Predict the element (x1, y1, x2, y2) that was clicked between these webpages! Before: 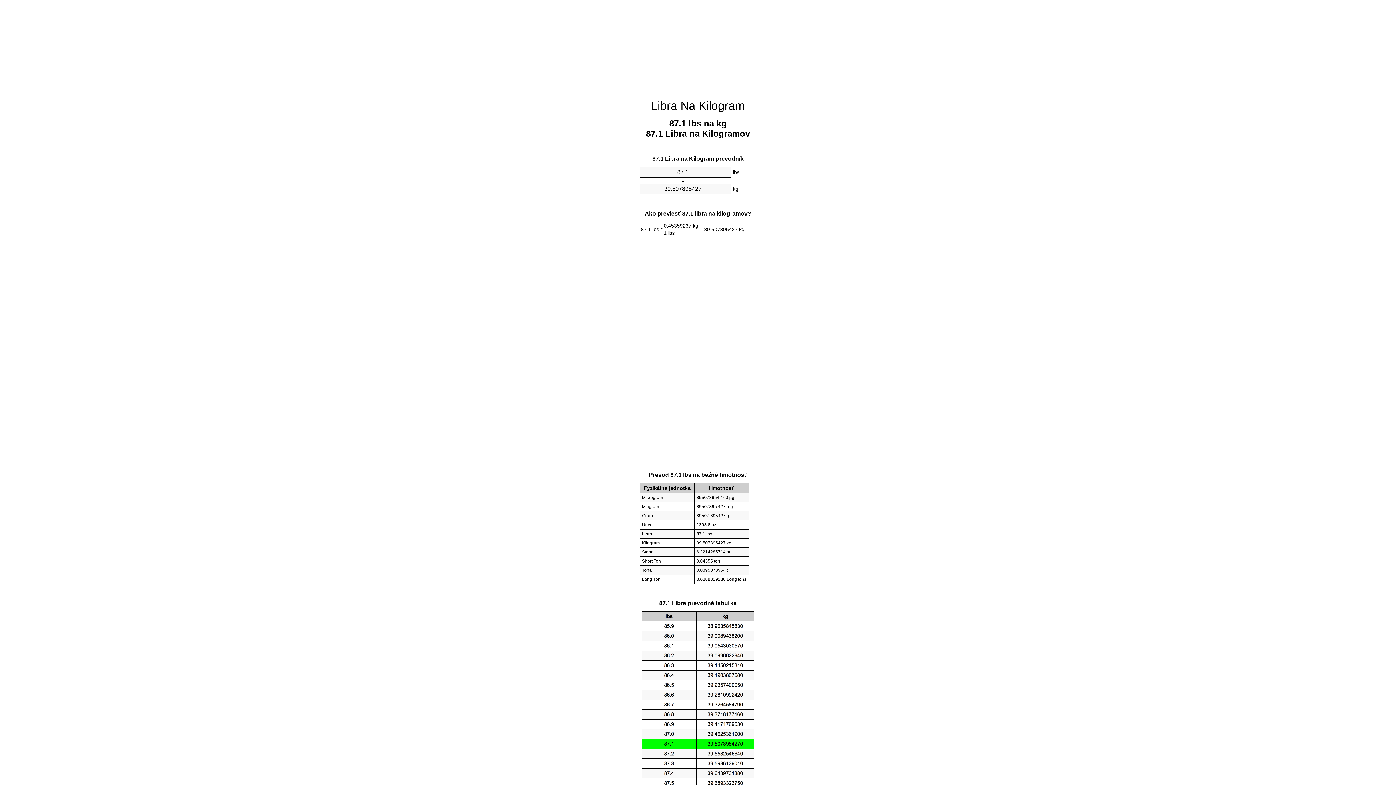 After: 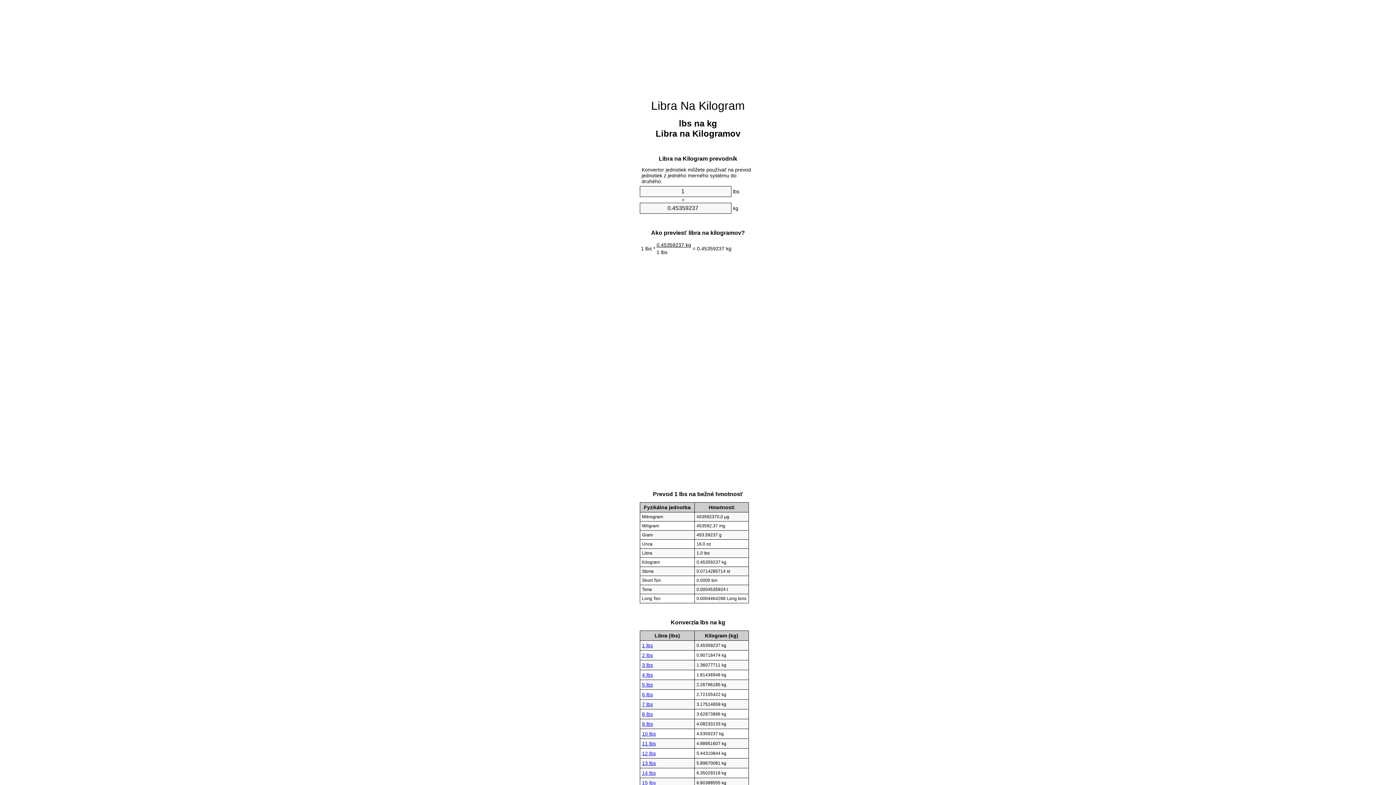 Action: bbox: (651, 99, 745, 112) label: Libra Na Kilogram